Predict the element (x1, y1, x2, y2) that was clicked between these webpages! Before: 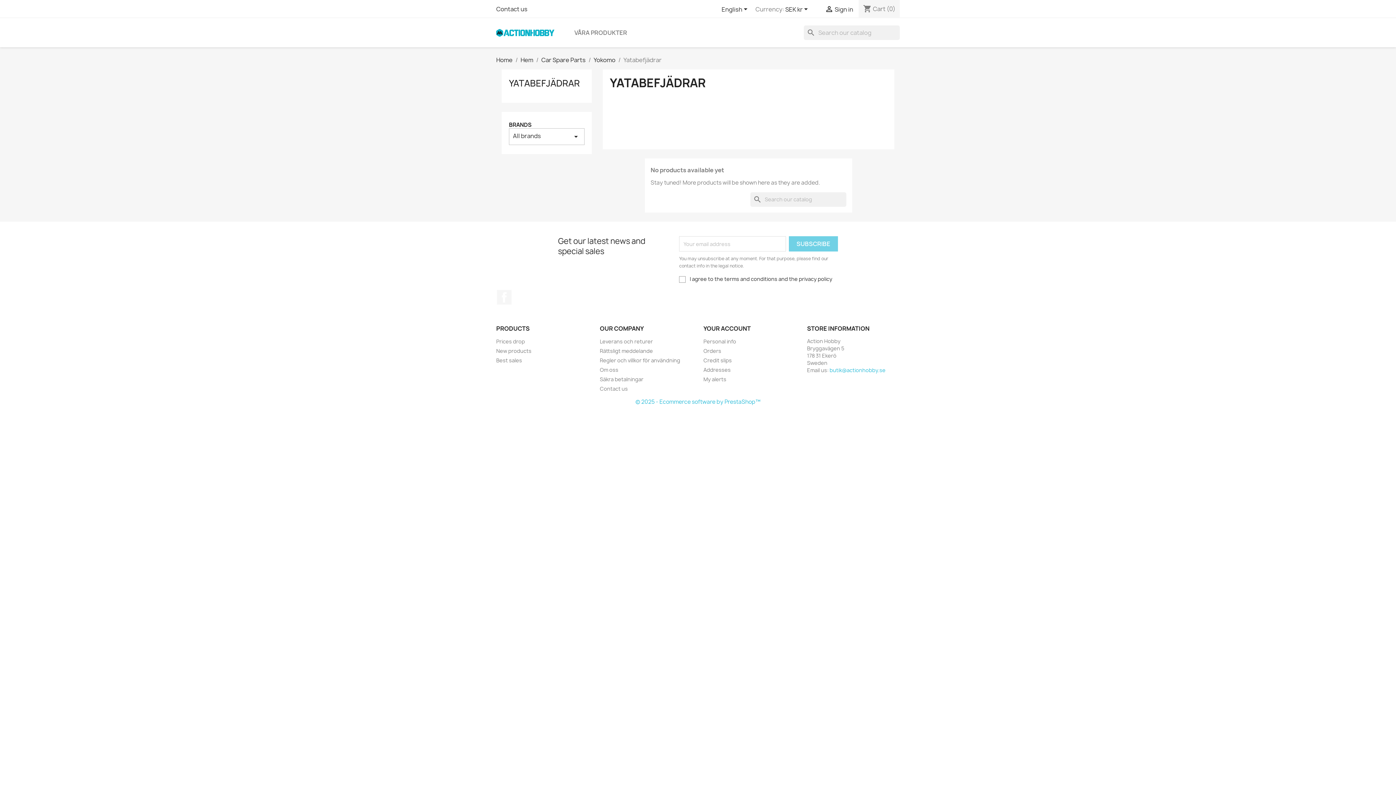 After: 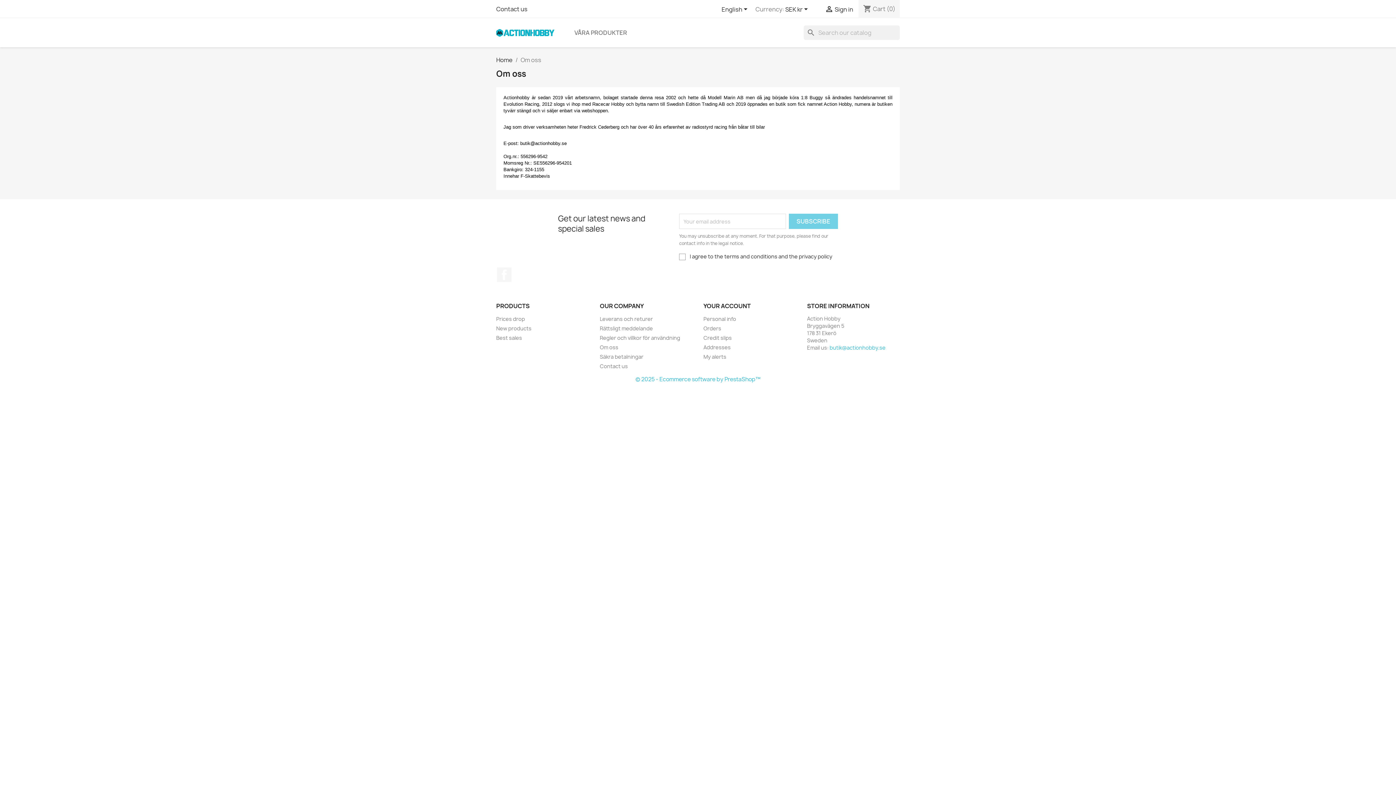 Action: bbox: (600, 366, 618, 373) label: Om oss